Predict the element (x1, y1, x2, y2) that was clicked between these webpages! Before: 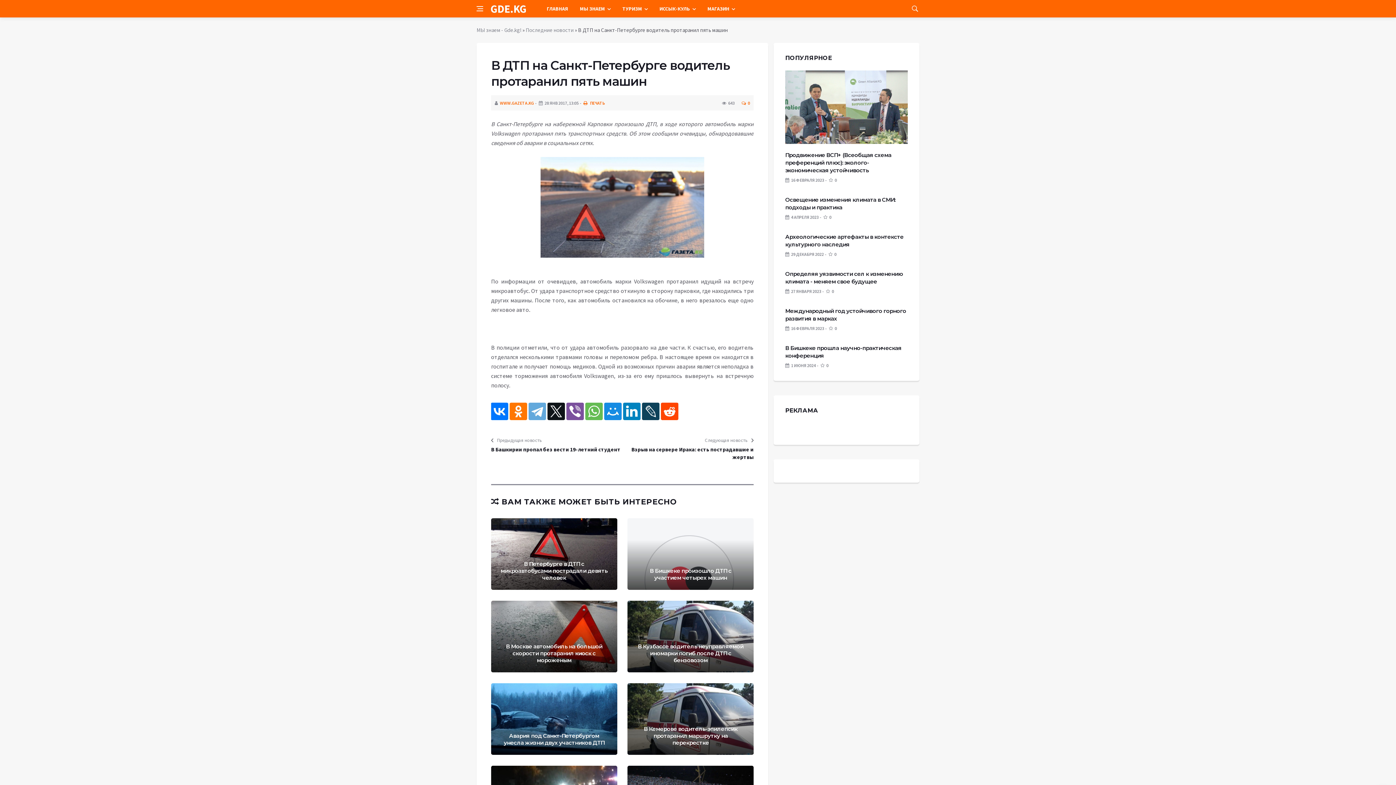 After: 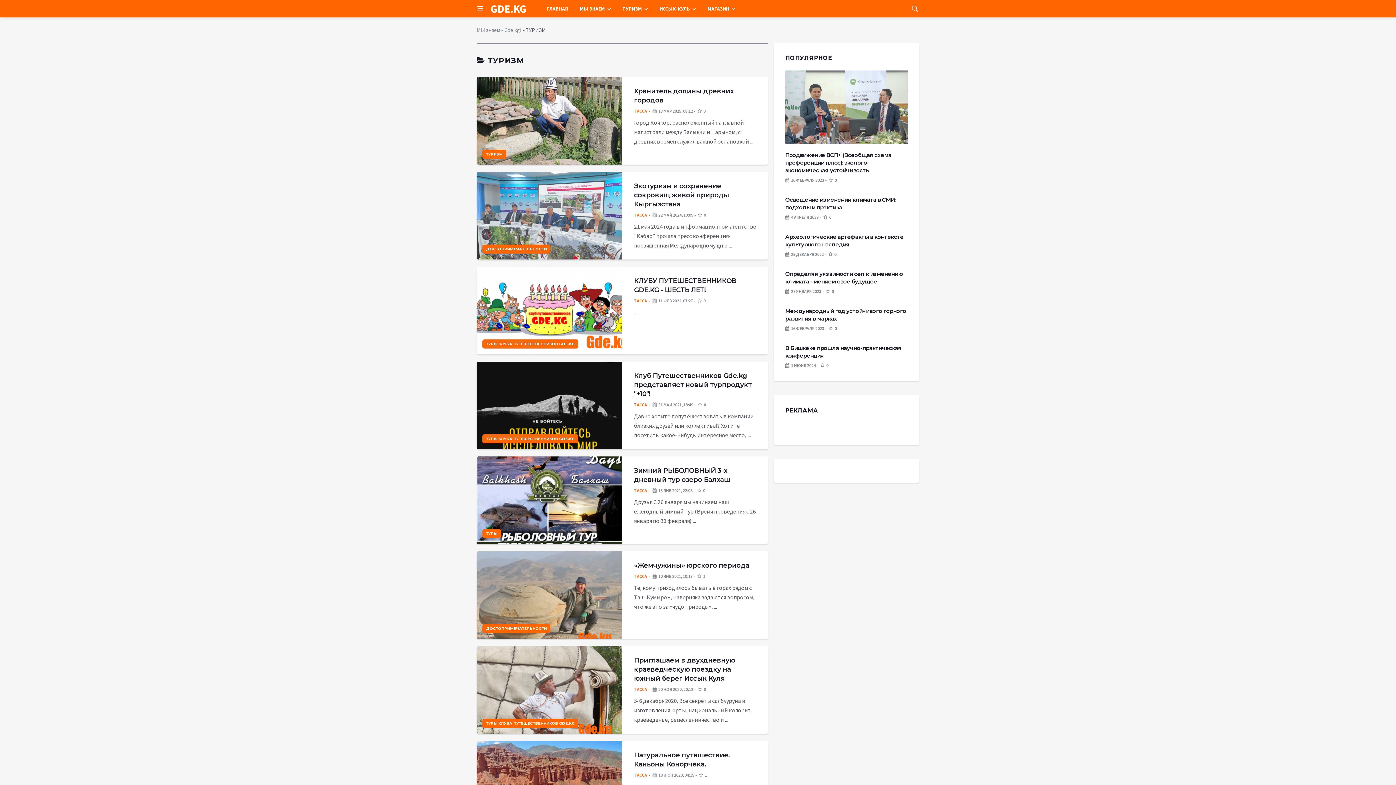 Action: bbox: (616, 0, 653, 17) label: ТУРИЗМ